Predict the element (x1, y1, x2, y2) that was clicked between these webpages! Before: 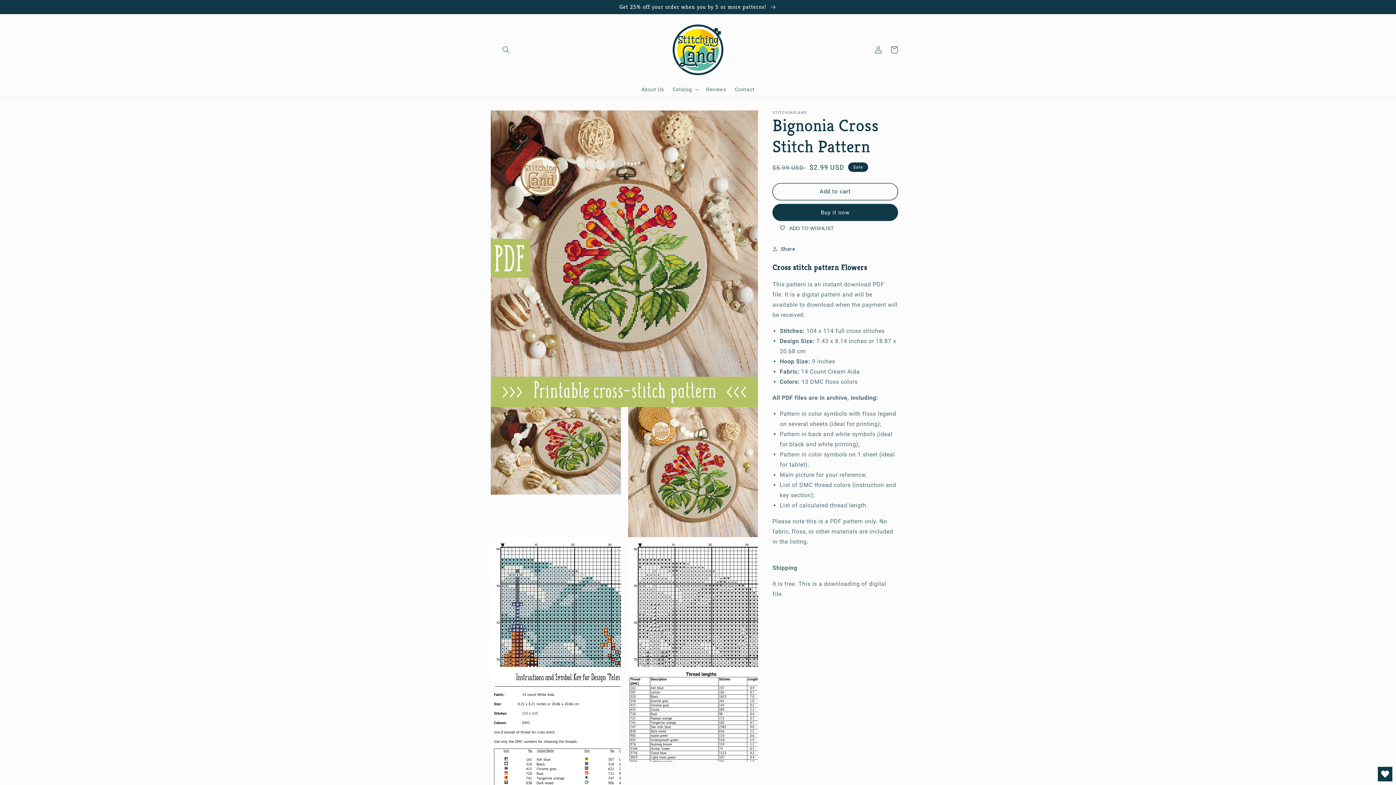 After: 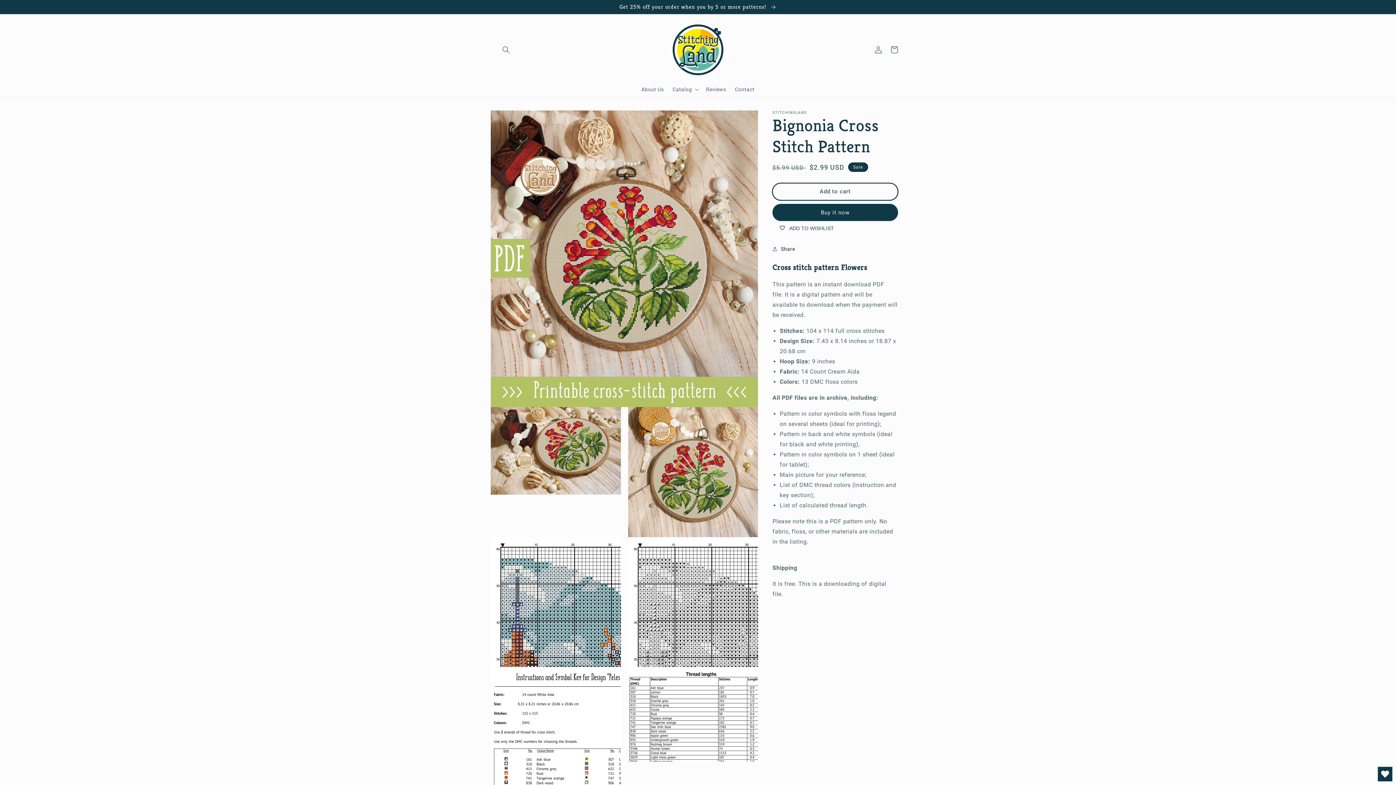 Action: bbox: (772, 183, 898, 200) label: Add to cart